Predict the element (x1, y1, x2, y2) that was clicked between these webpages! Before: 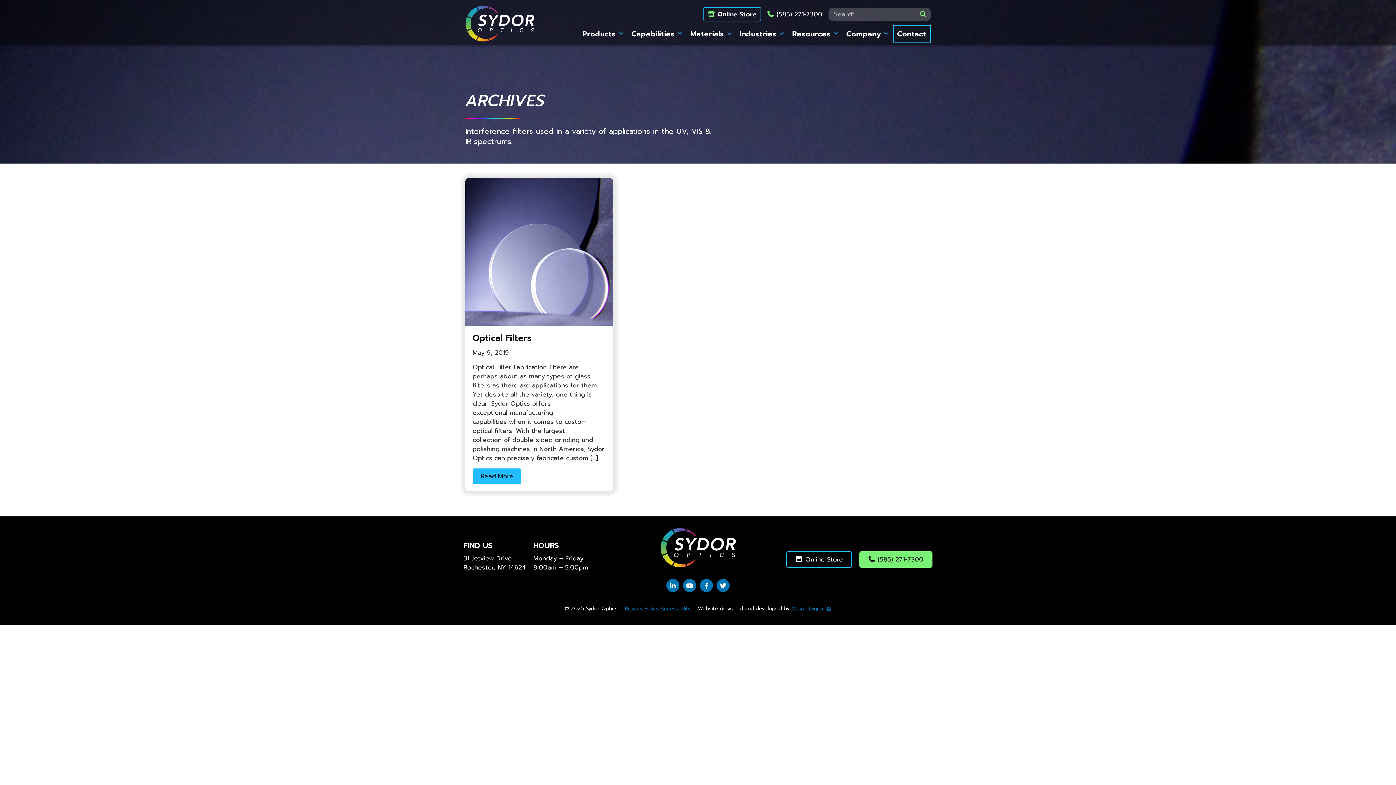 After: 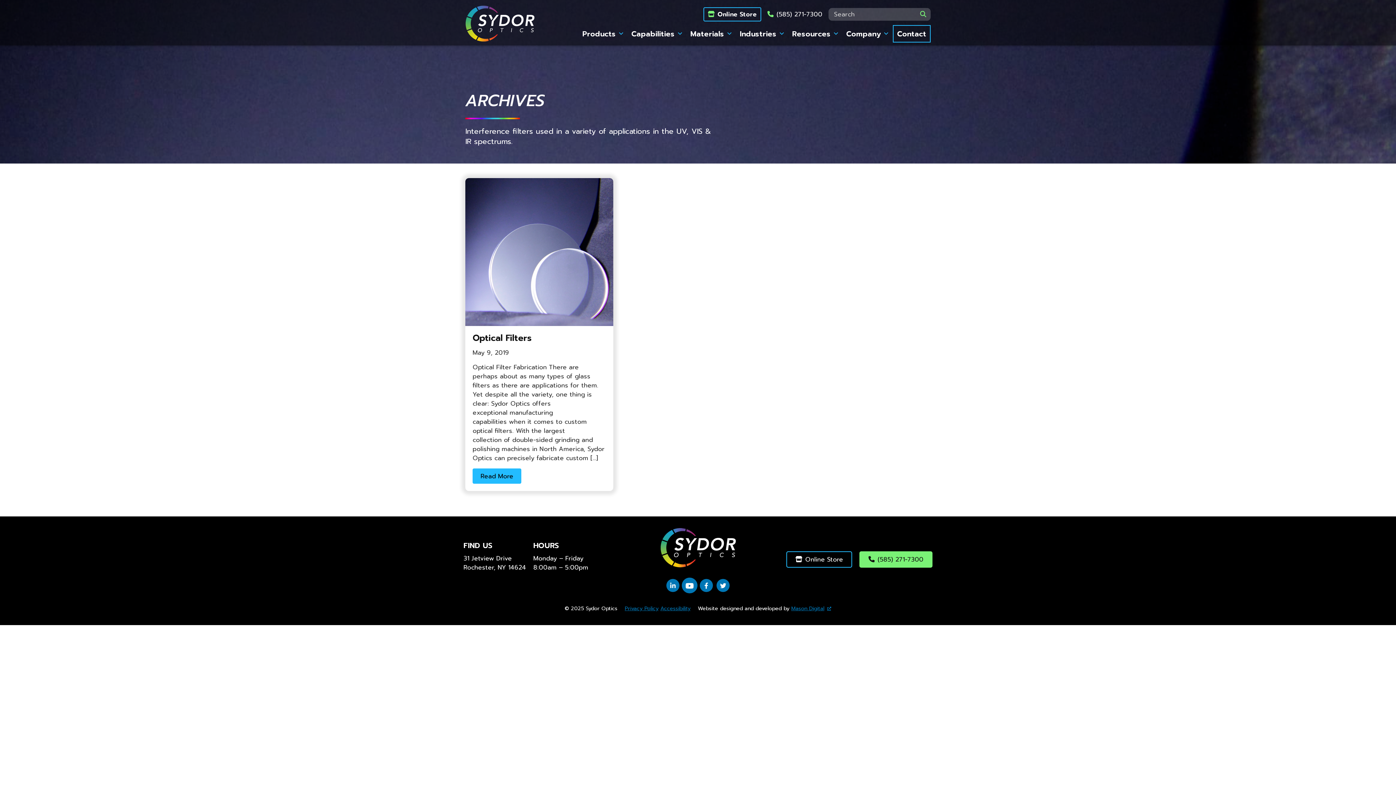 Action: label: Subscribe to us on YouTube bbox: (683, 579, 696, 592)